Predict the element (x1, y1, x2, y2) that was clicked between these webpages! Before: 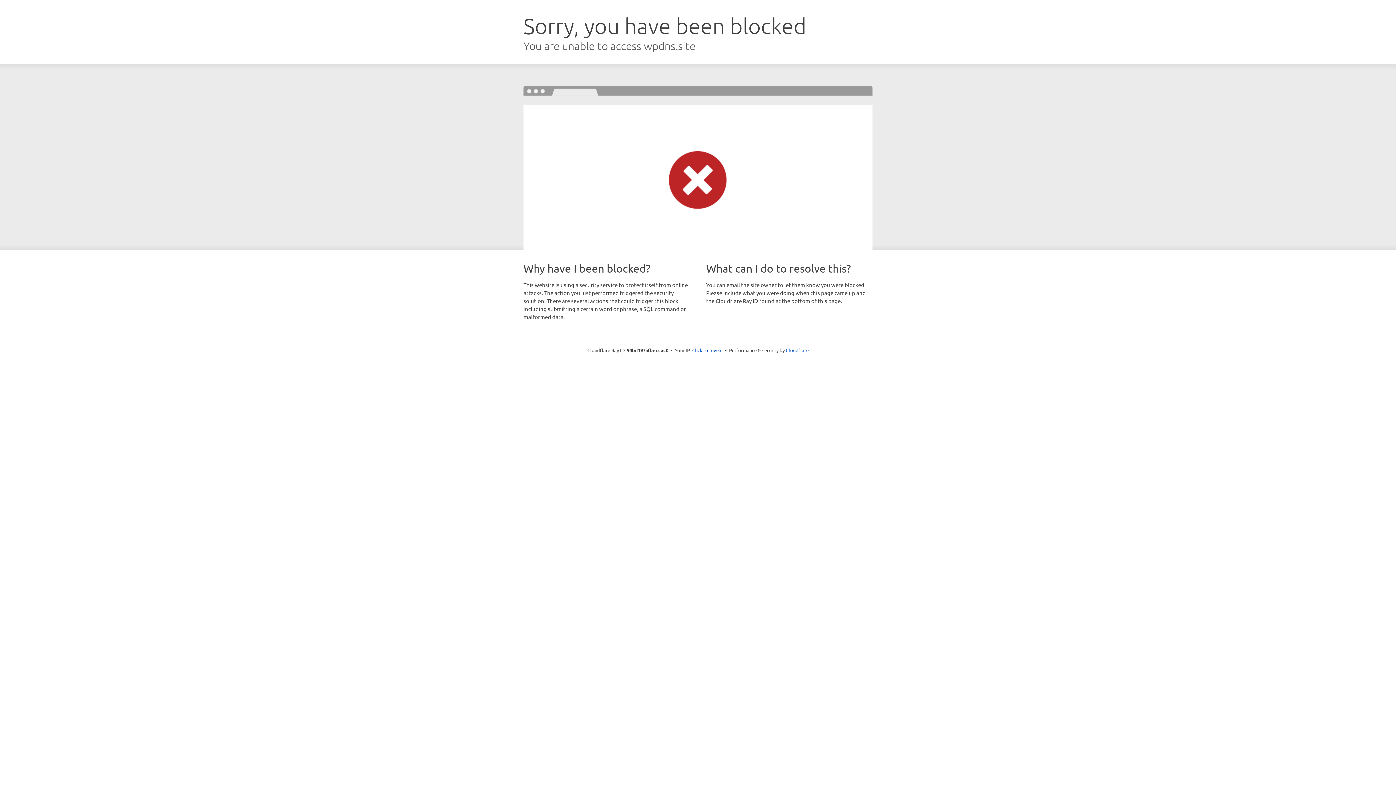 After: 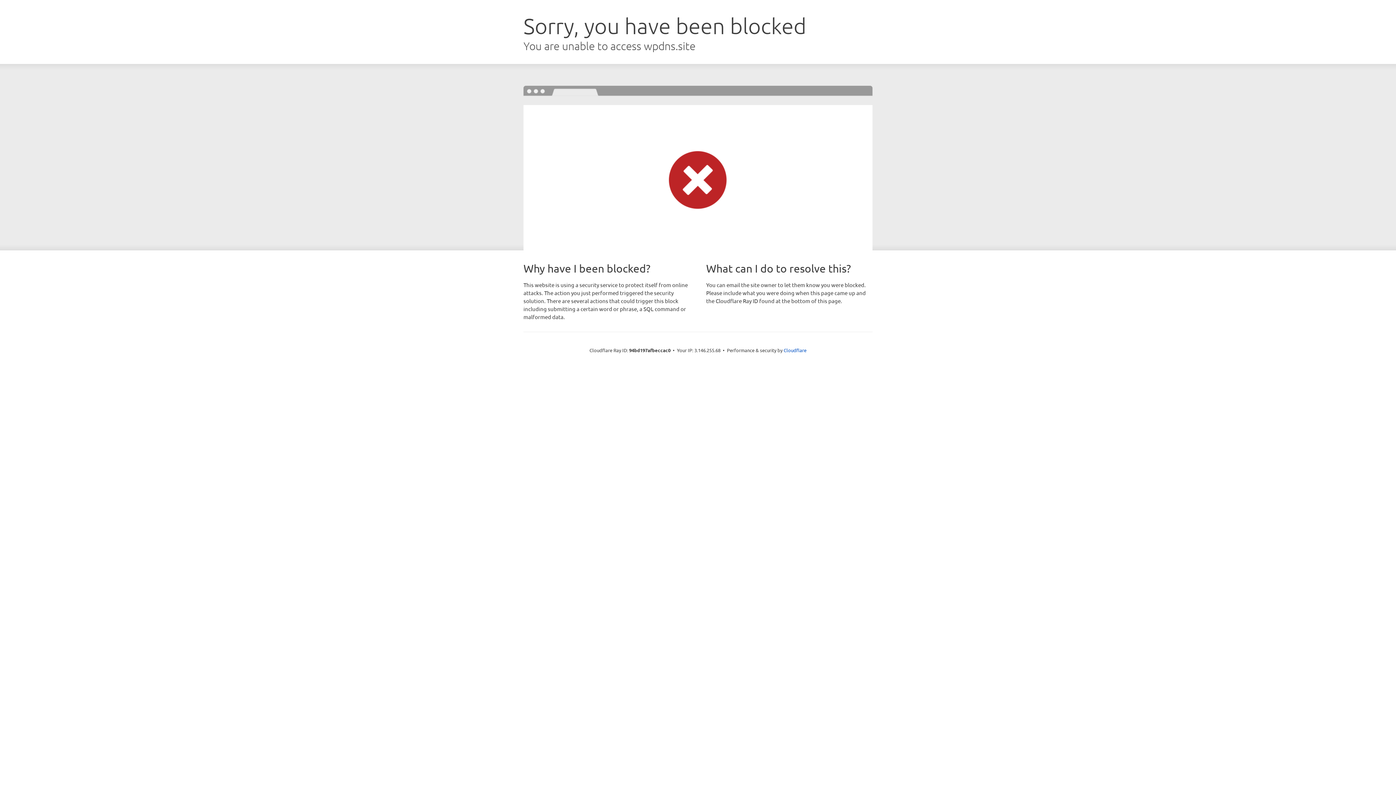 Action: bbox: (692, 346, 722, 353) label: Click to reveal